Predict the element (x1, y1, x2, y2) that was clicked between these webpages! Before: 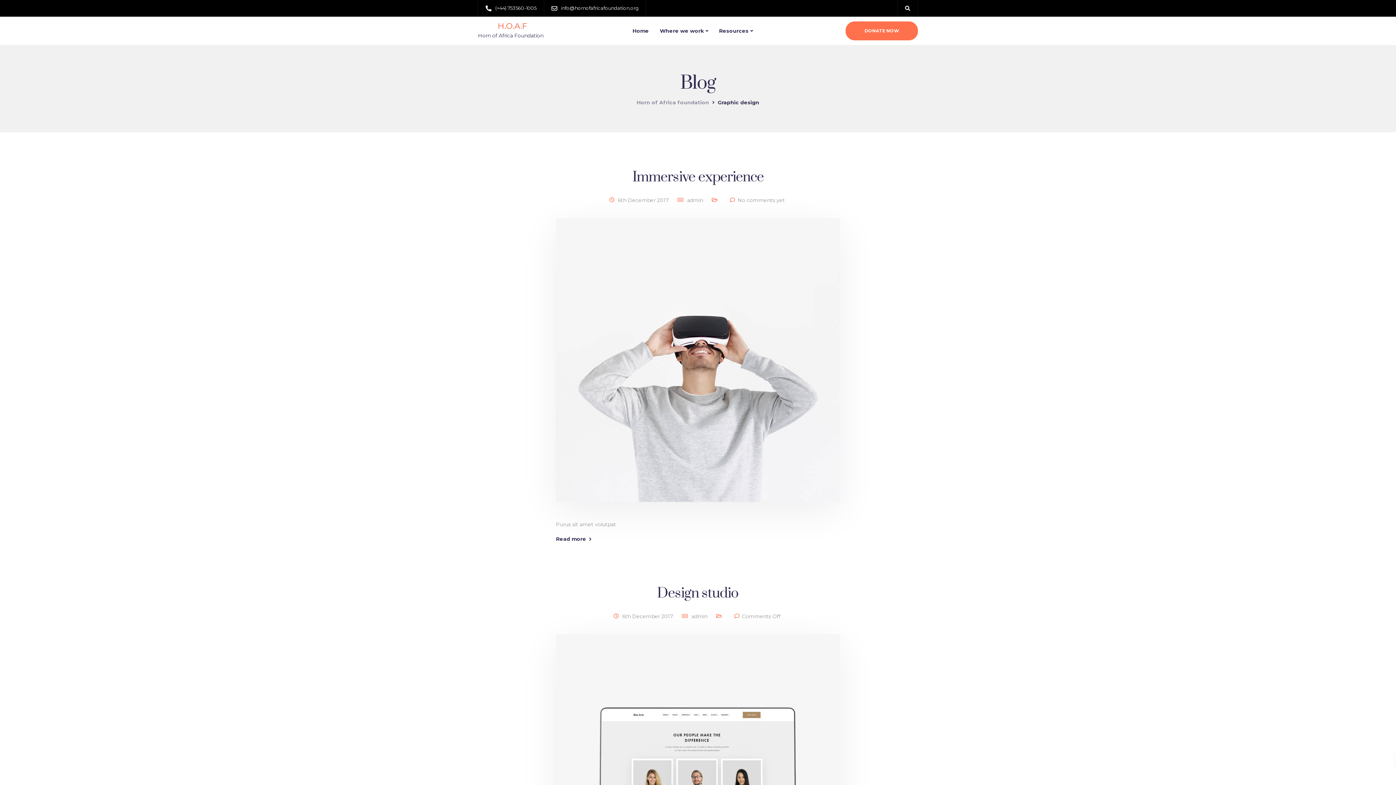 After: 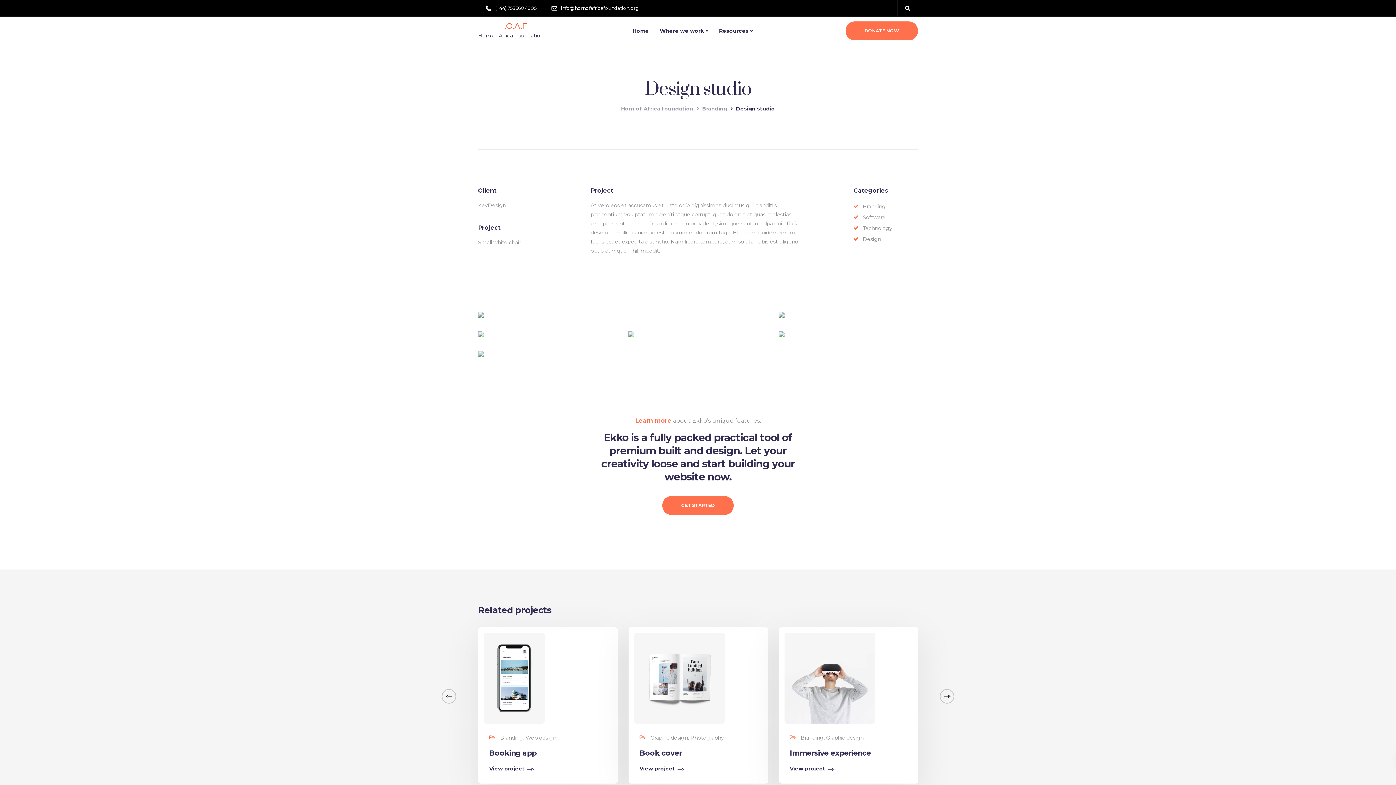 Action: bbox: (556, 781, 840, 788)